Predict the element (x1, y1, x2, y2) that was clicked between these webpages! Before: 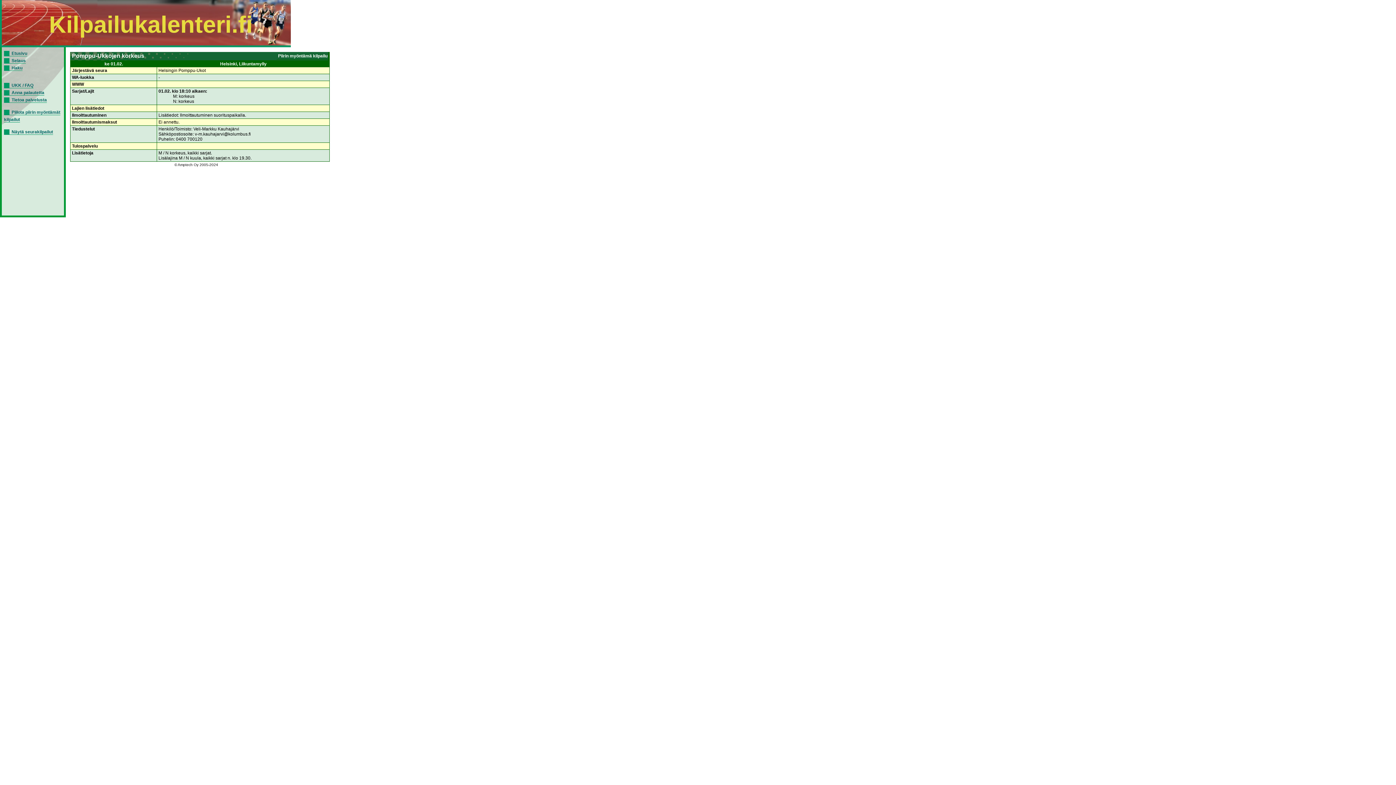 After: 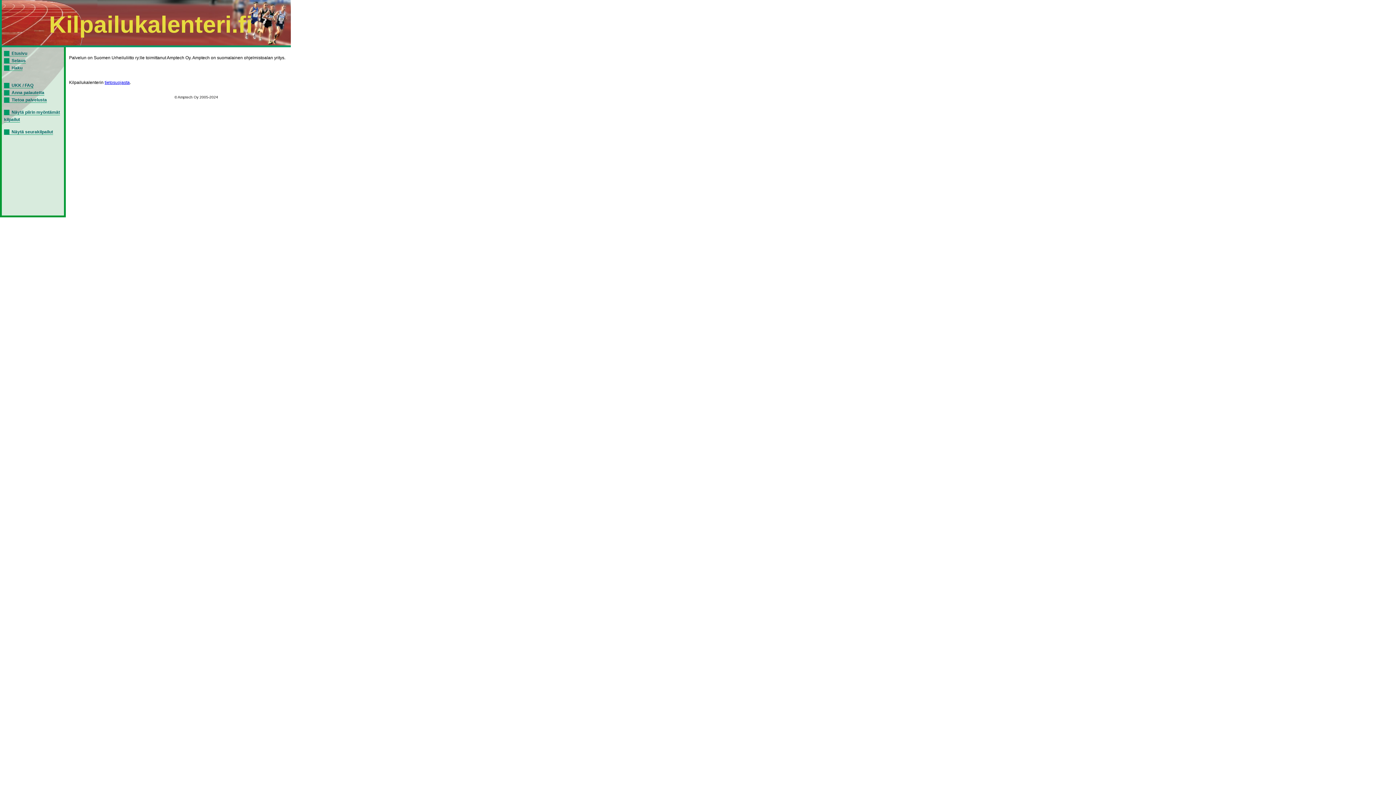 Action: bbox: (174, 162, 218, 166) label: © Amptech Oy 2005-2024